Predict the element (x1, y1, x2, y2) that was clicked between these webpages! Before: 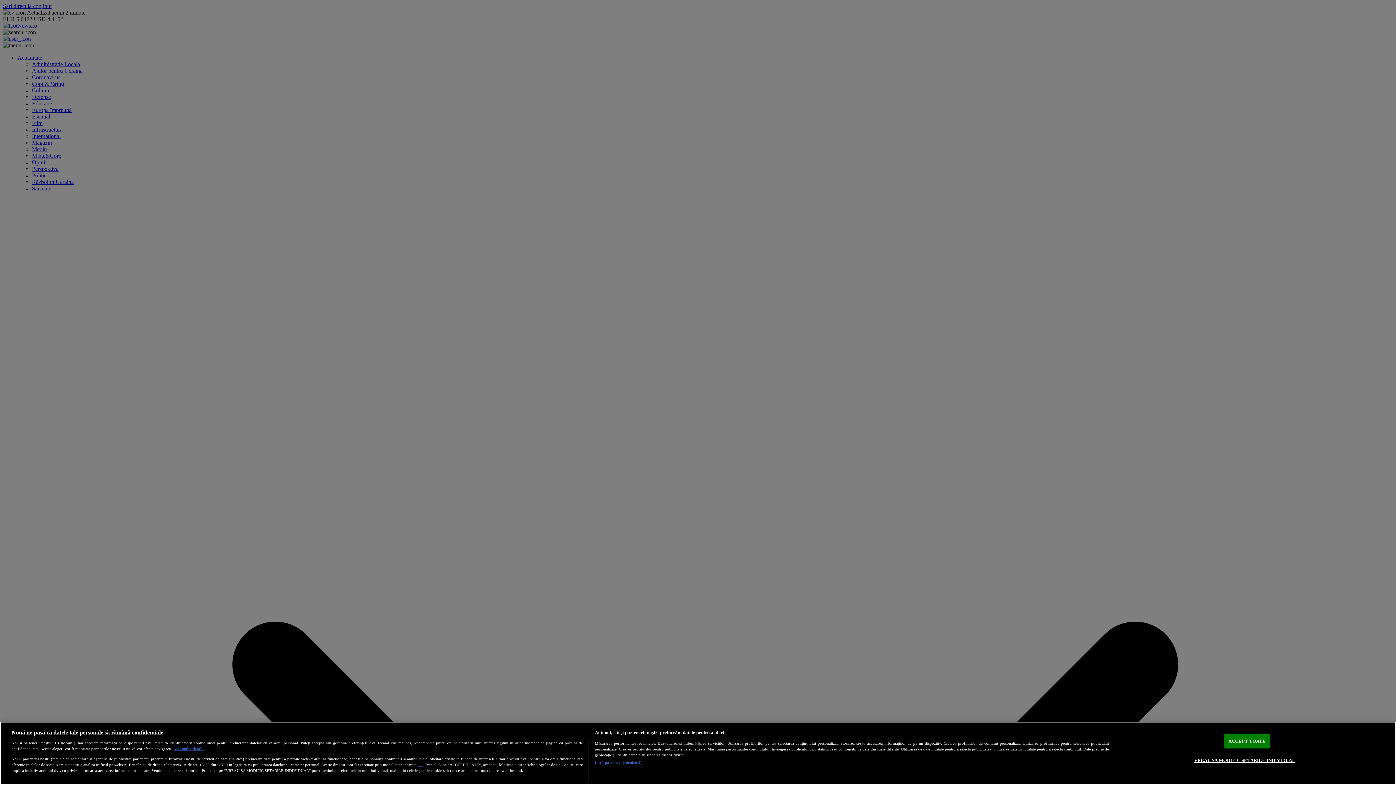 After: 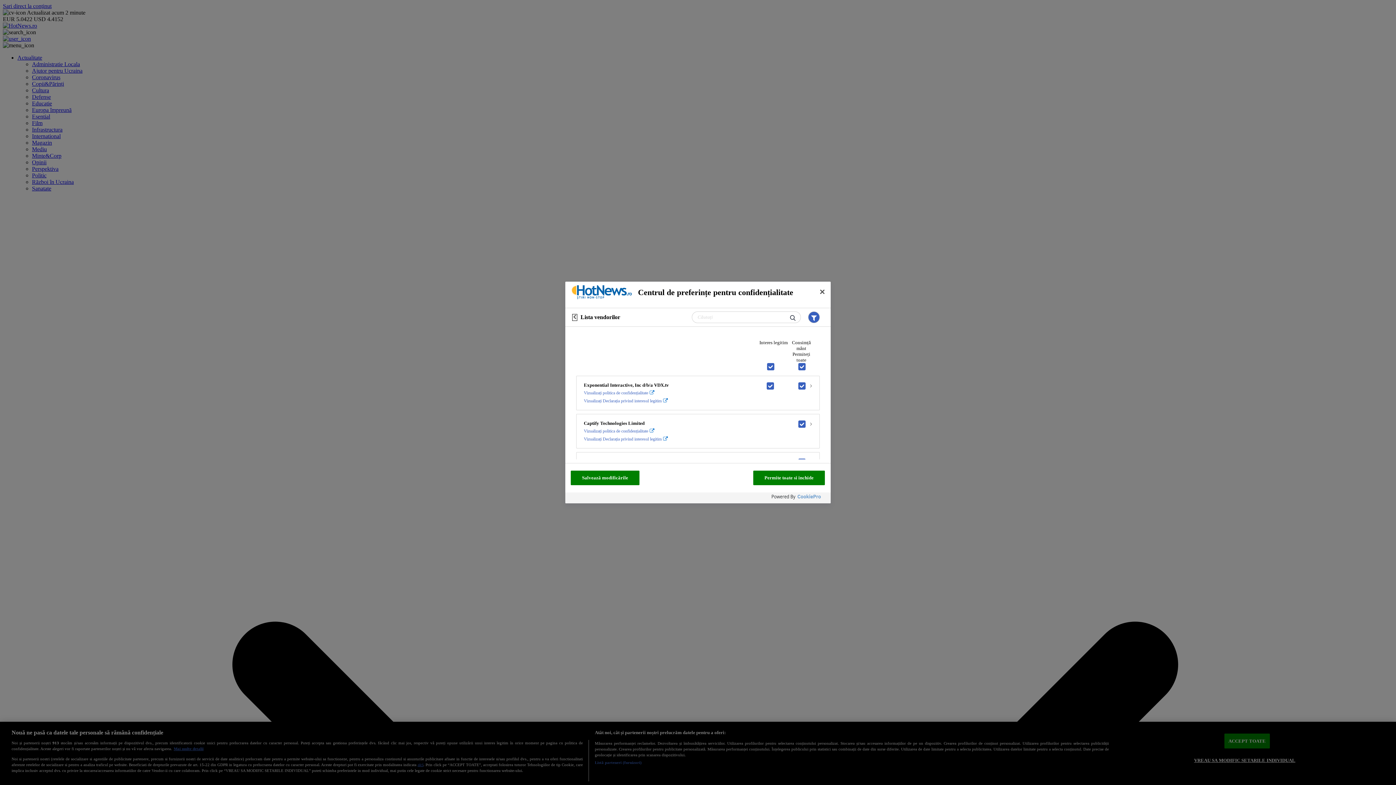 Action: bbox: (594, 760, 641, 765) label: Listă parteneri (furnizori)